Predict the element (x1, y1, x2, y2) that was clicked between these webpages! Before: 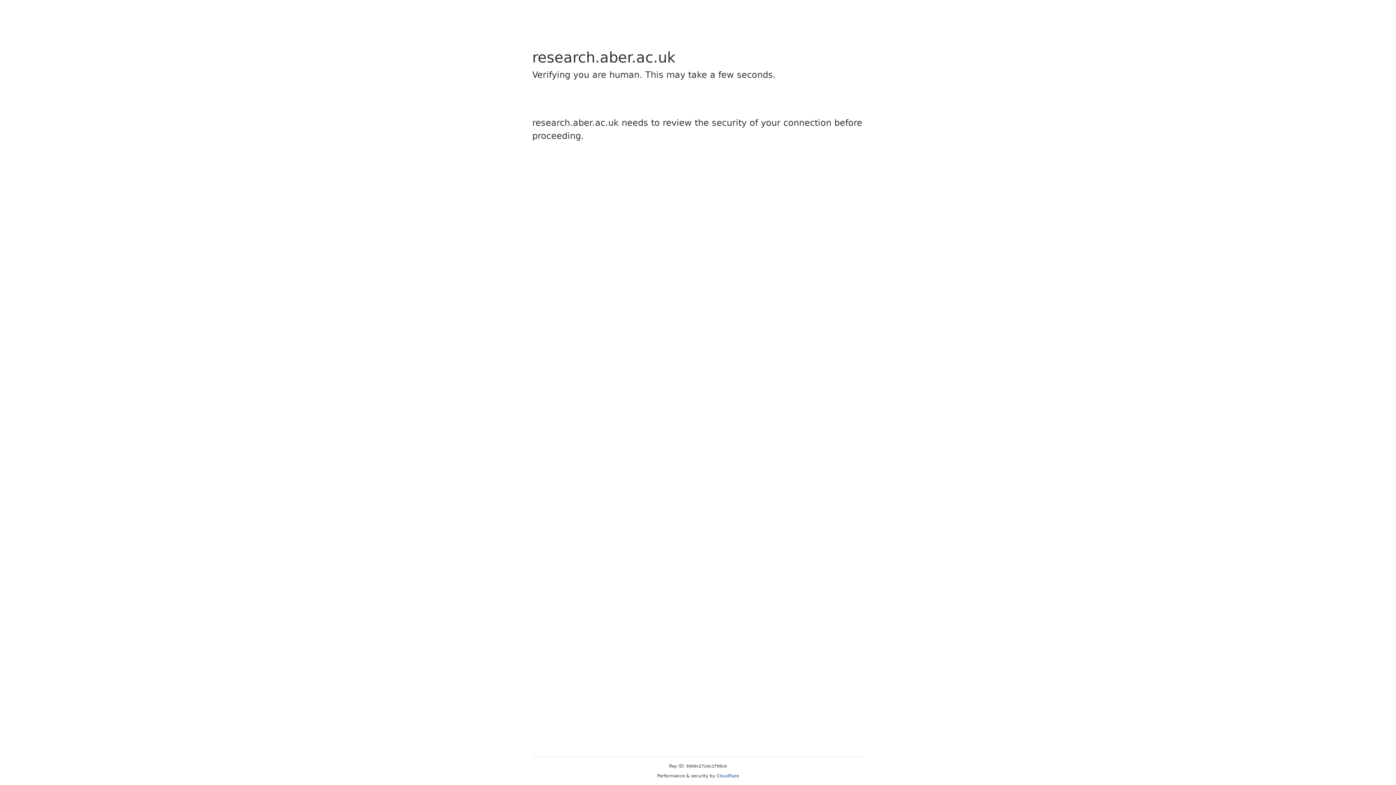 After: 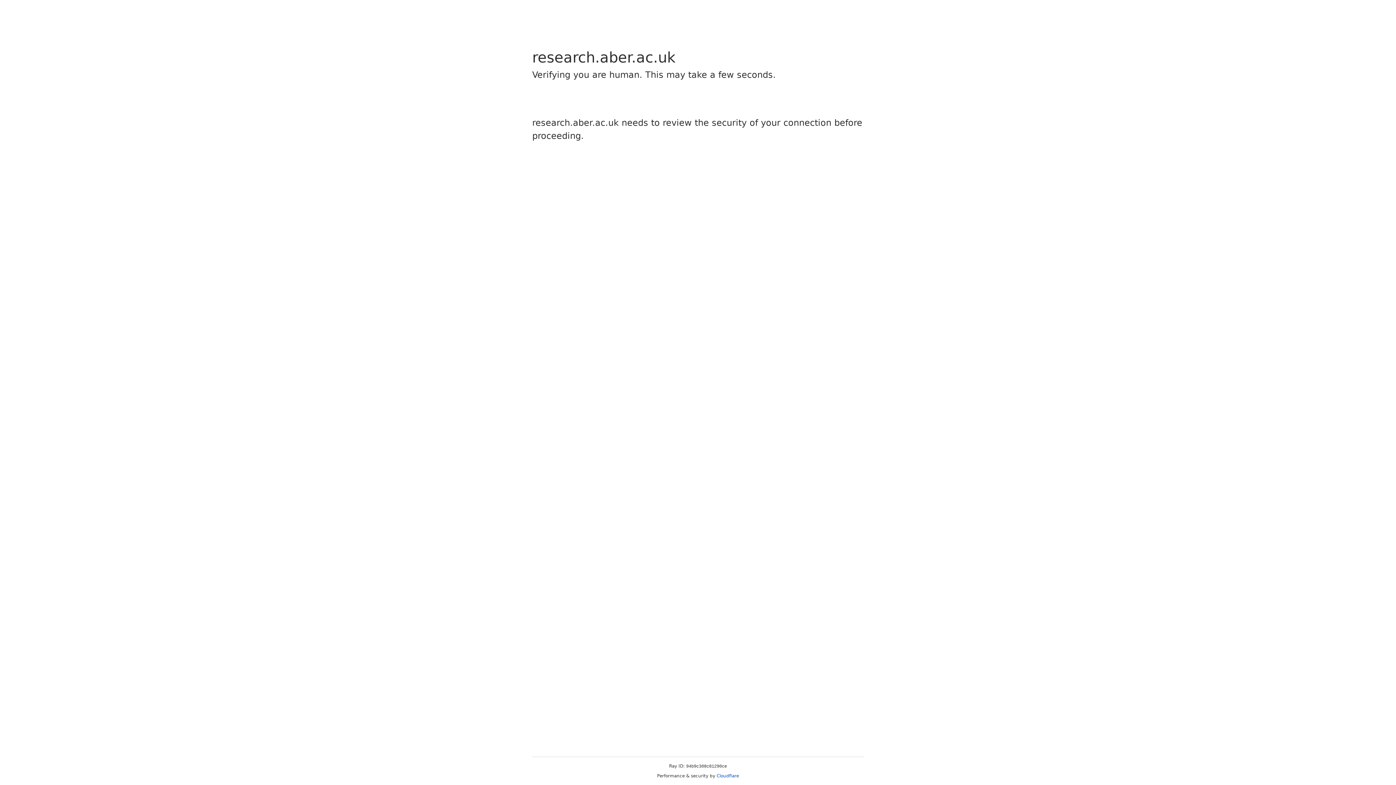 Action: bbox: (716, 773, 739, 778) label: Cloudflare